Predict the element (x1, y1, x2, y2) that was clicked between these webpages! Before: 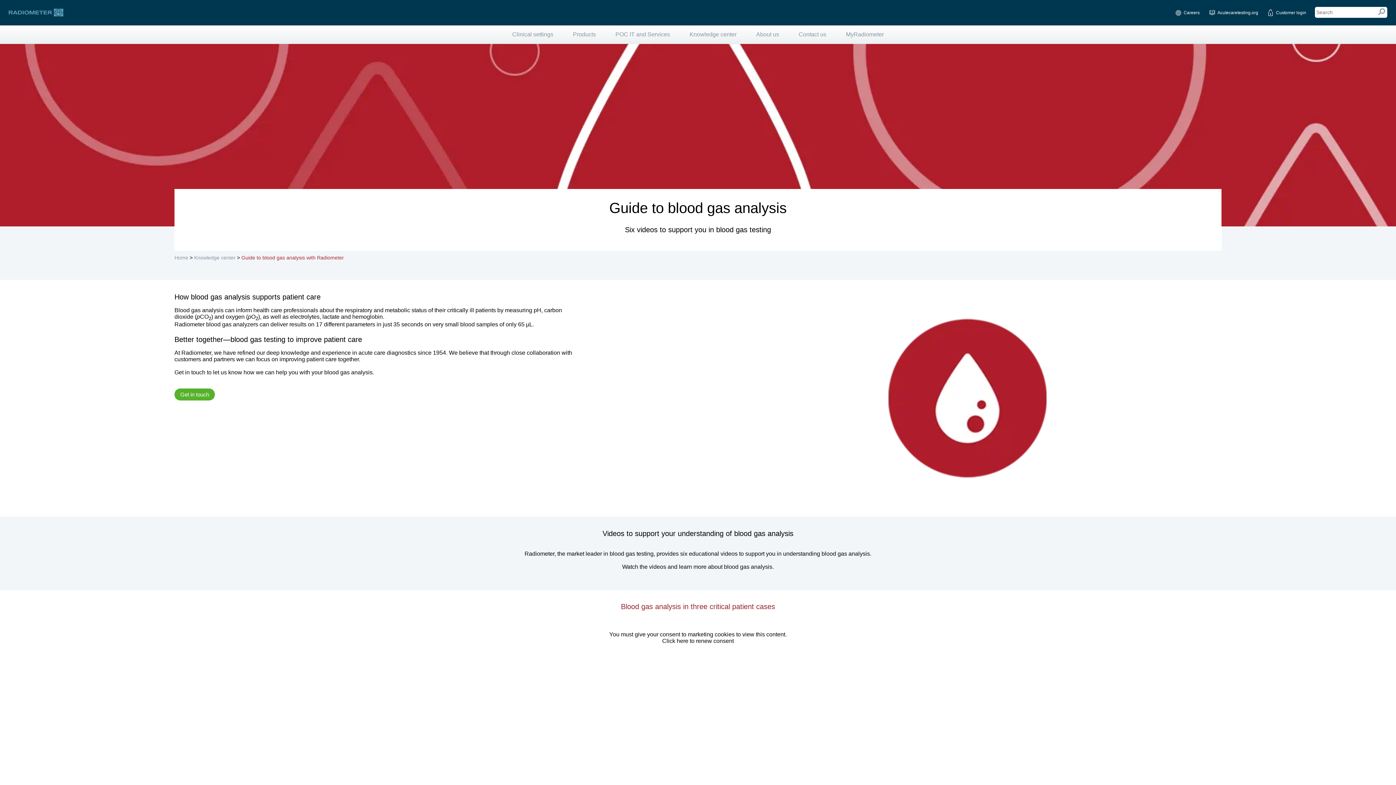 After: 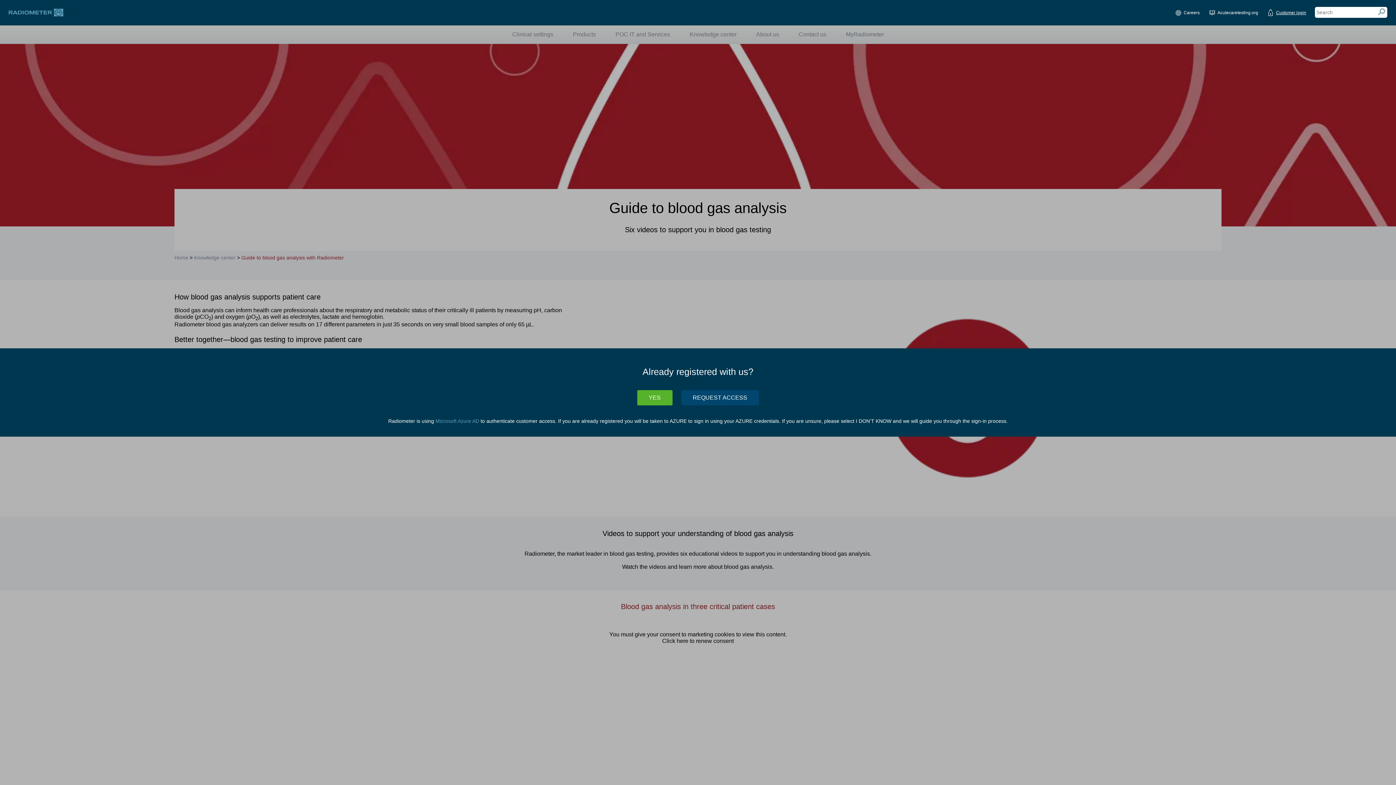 Action: label: Customer login bbox: (1267, 8, 1306, 17)